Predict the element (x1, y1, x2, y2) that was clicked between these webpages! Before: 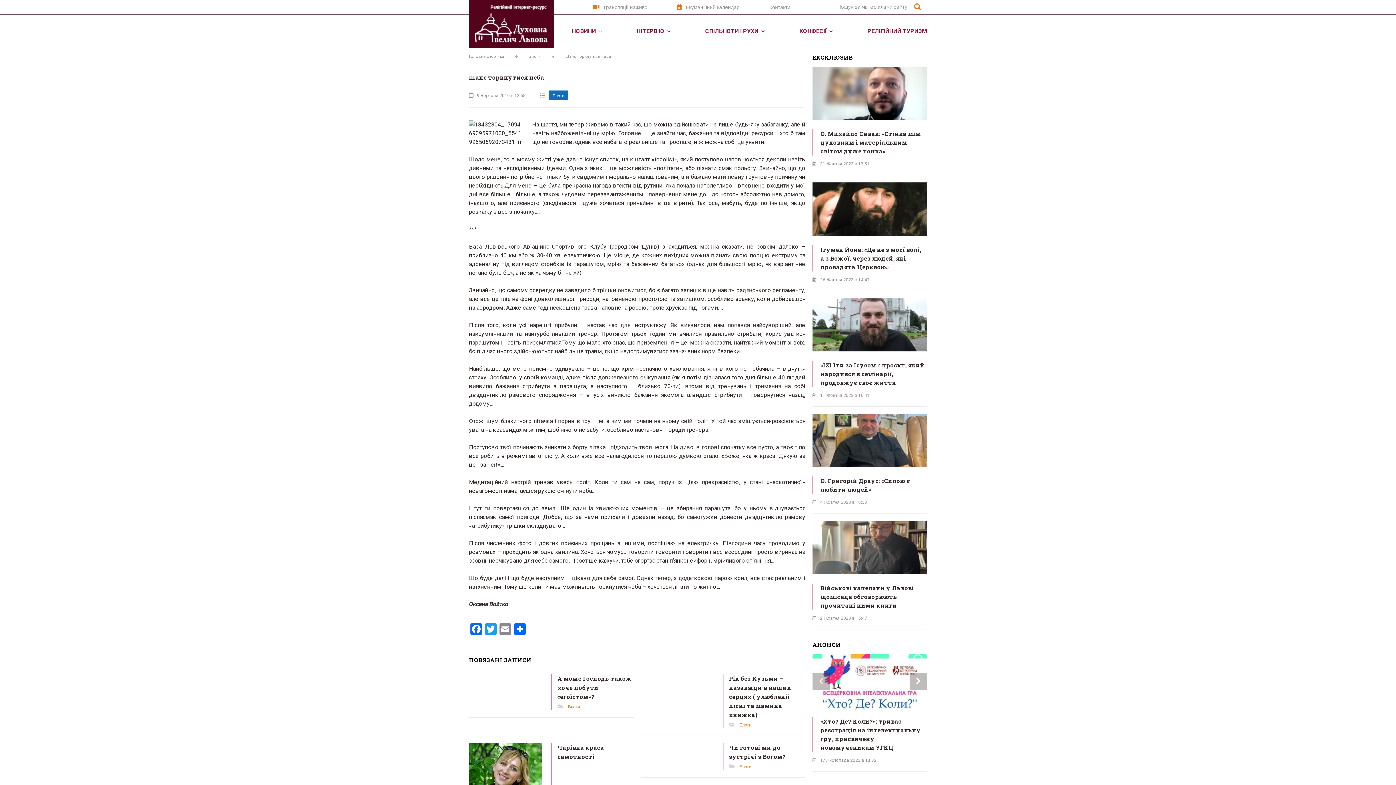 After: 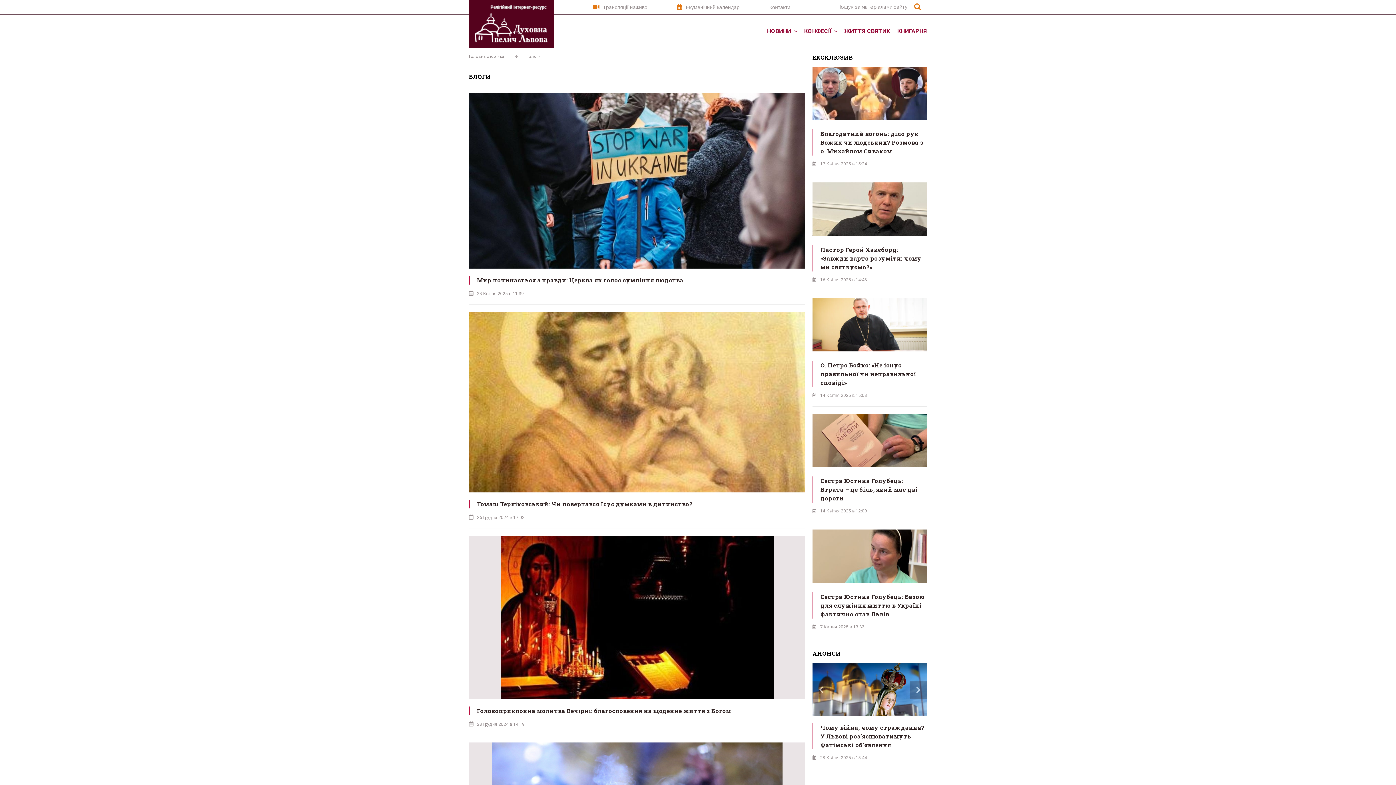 Action: bbox: (739, 764, 751, 769) label: Блоги